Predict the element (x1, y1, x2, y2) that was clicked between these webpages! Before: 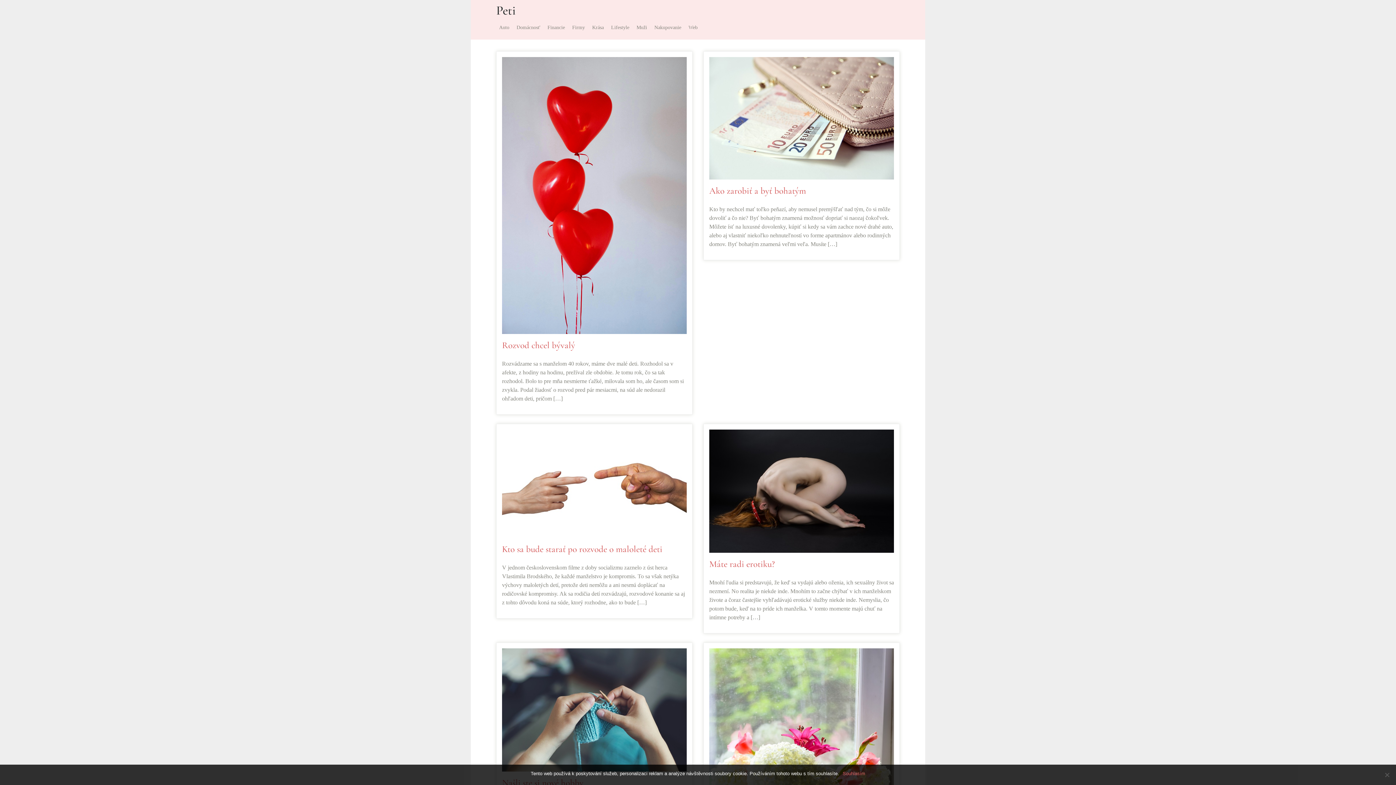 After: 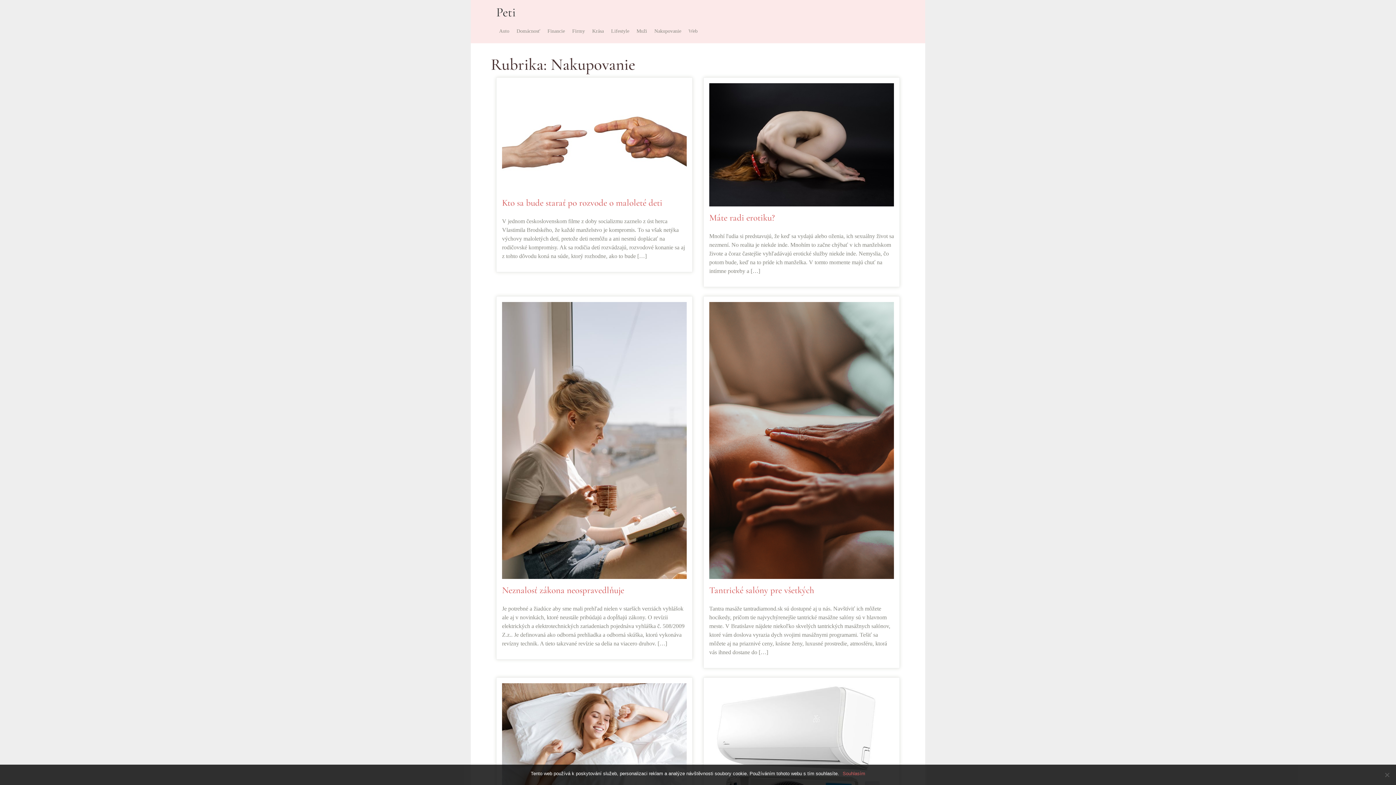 Action: bbox: (651, 18, 684, 36) label: Nakupovanie